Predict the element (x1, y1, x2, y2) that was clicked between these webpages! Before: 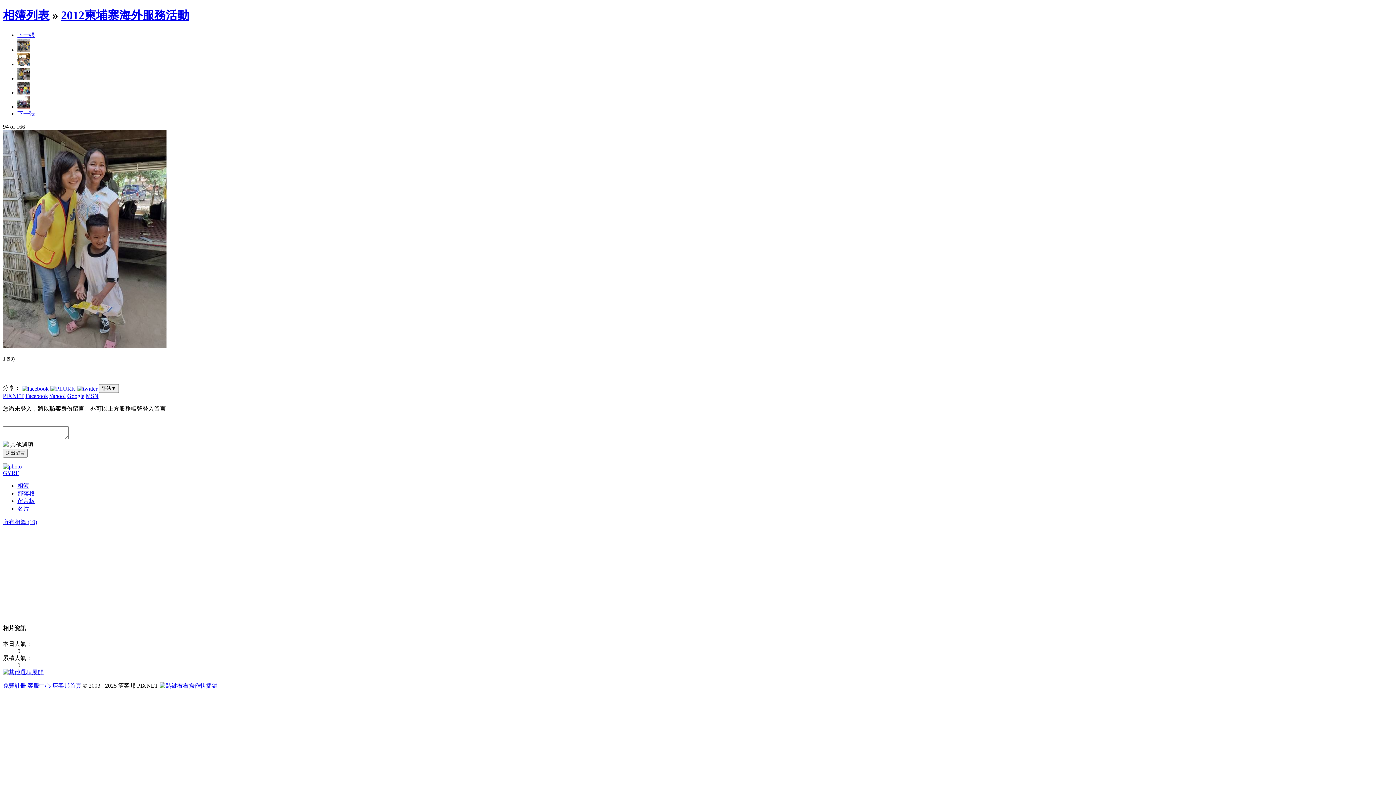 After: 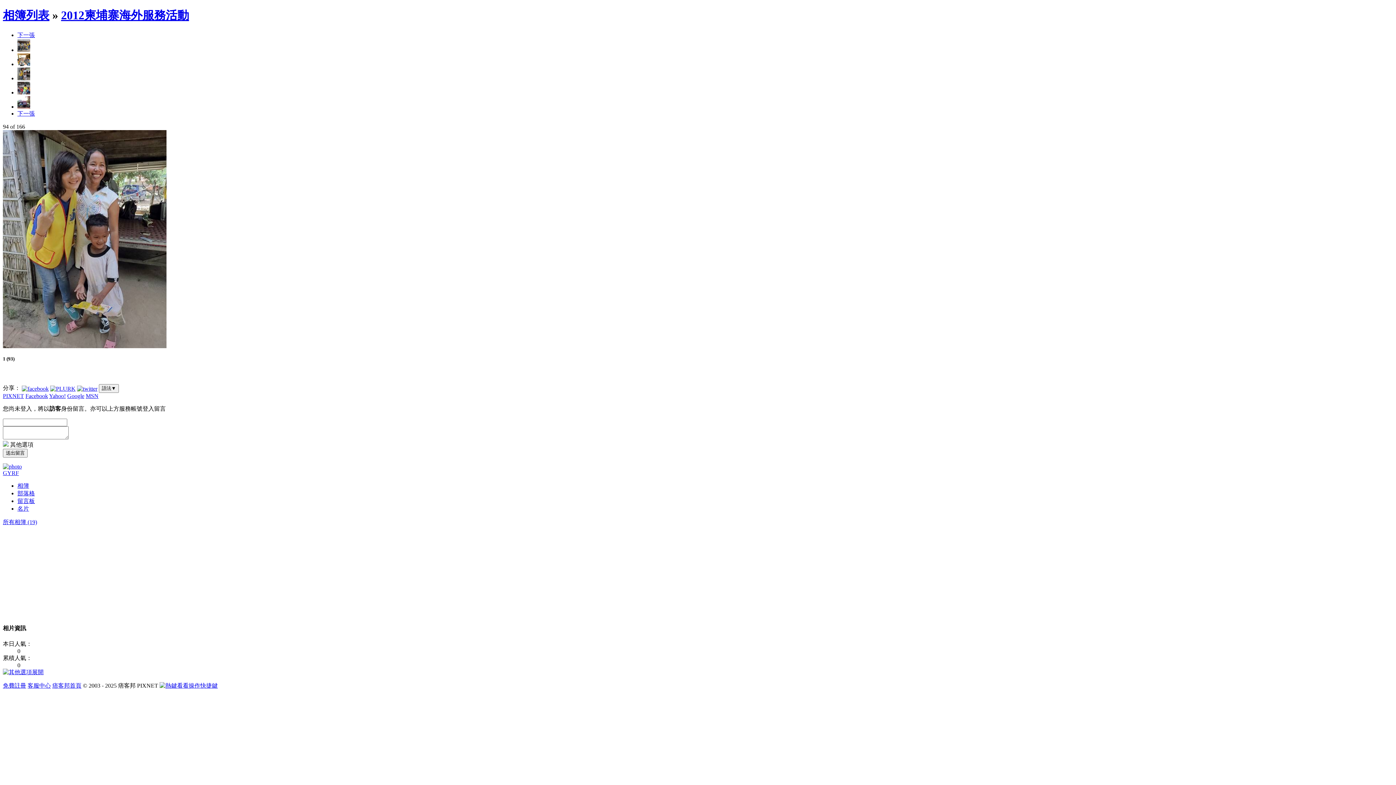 Action: label: 客服中心 bbox: (27, 682, 50, 689)